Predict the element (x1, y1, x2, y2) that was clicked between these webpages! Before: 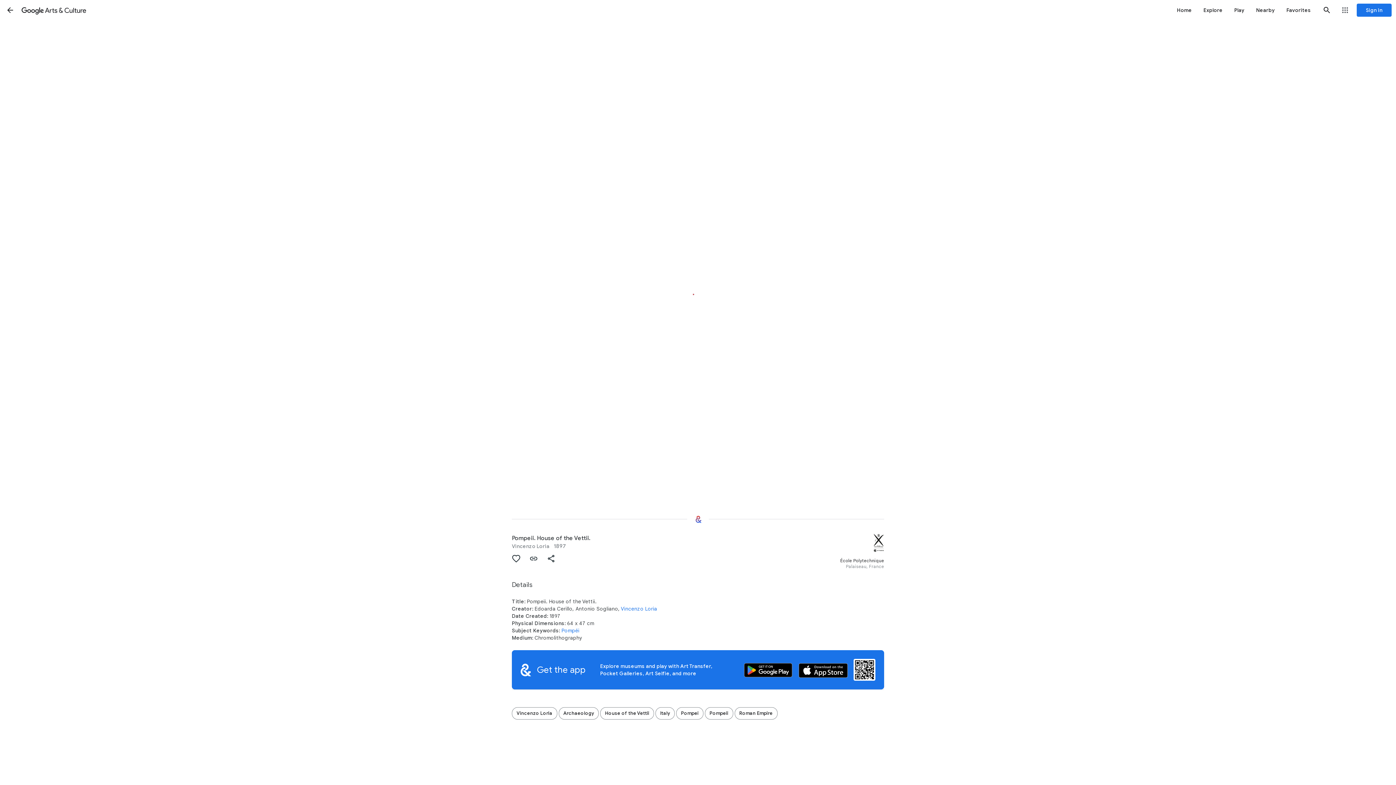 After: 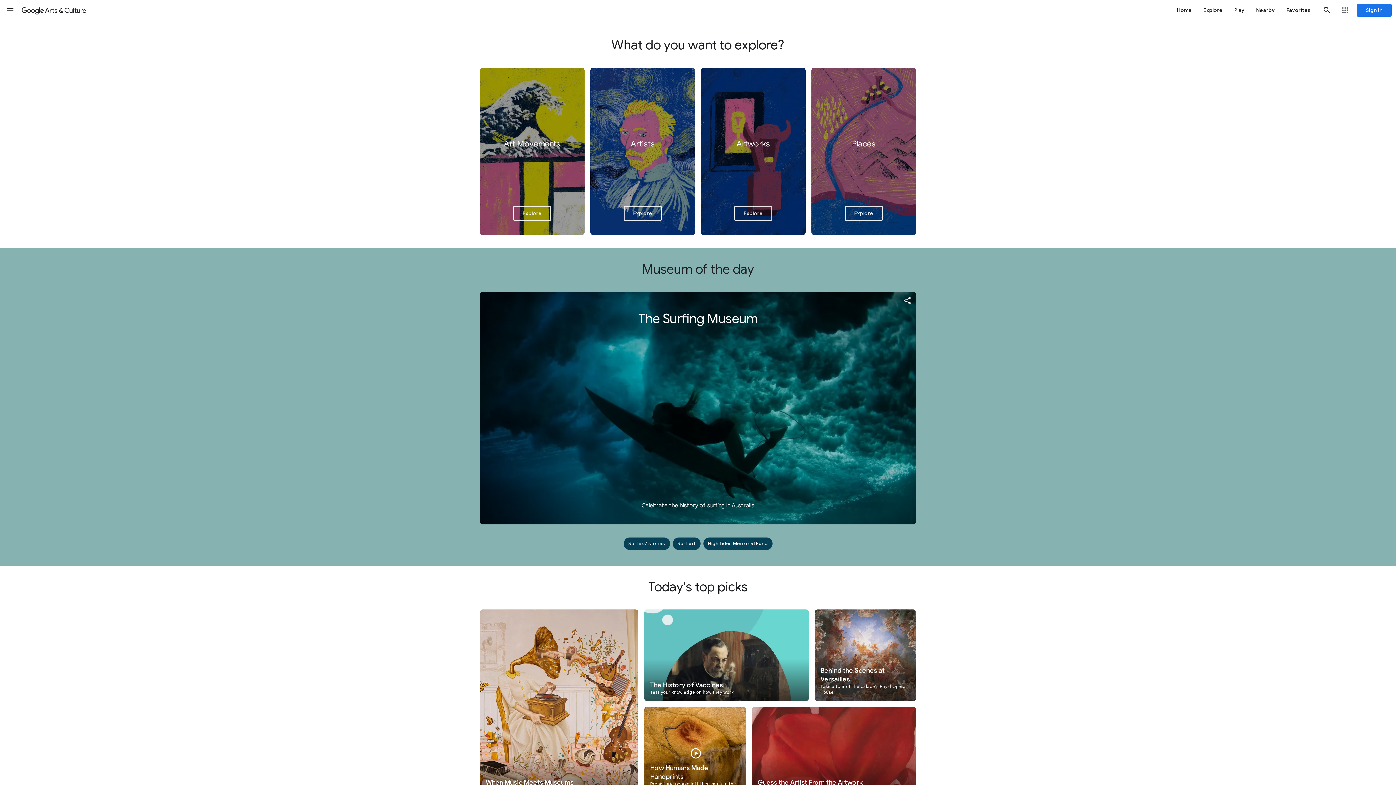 Action: bbox: (20, 0, 87, 20) label: Google Arts & Culture